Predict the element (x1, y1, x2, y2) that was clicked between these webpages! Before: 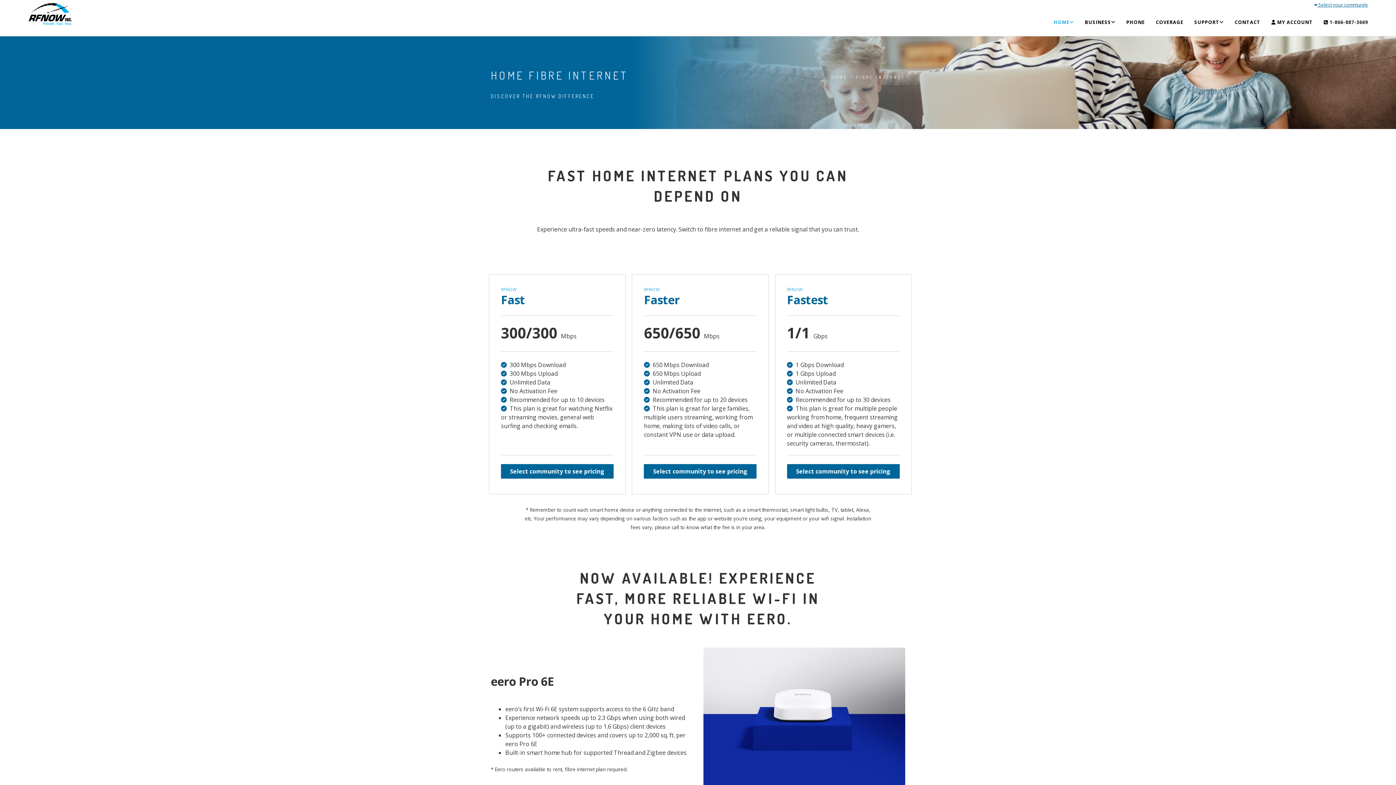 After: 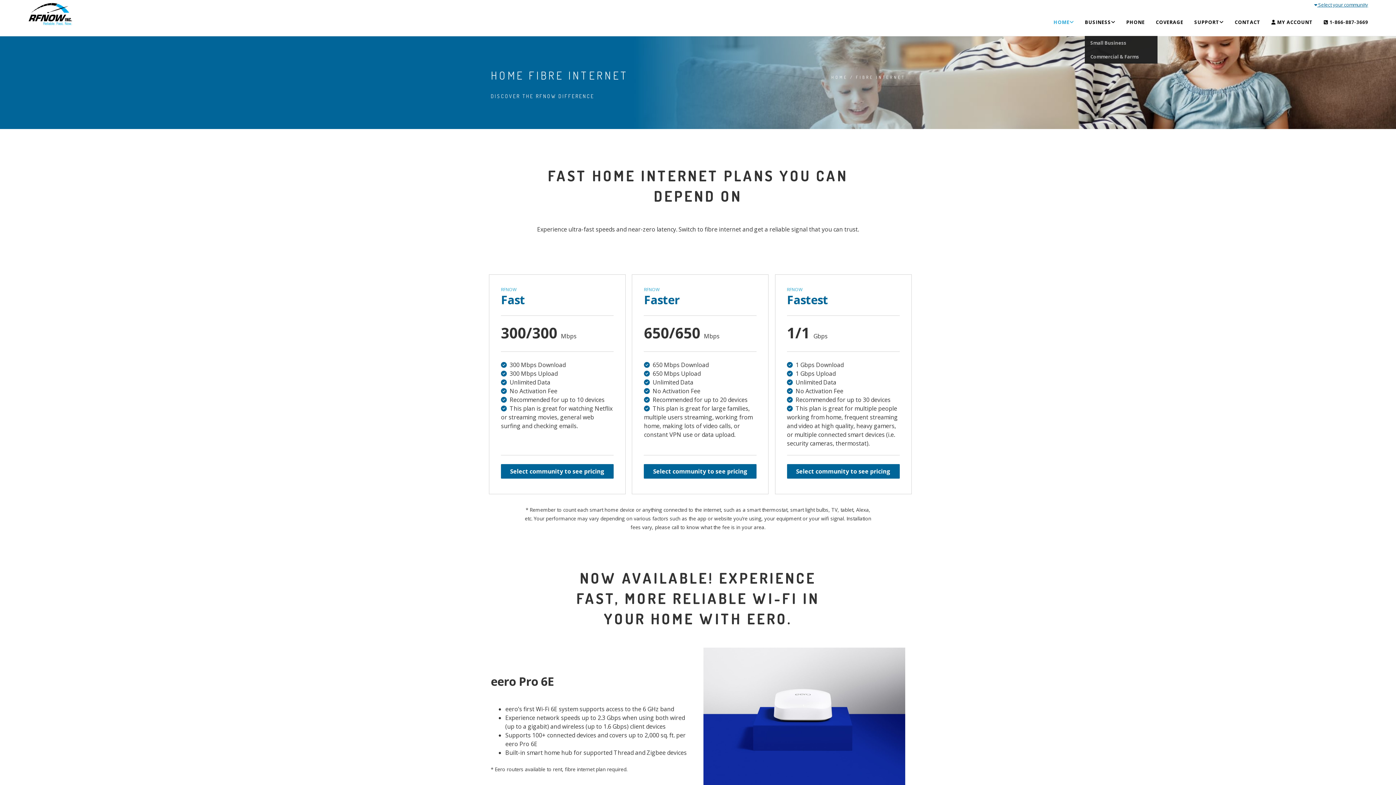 Action: bbox: (1085, 8, 1115, 36) label: BUSINESS